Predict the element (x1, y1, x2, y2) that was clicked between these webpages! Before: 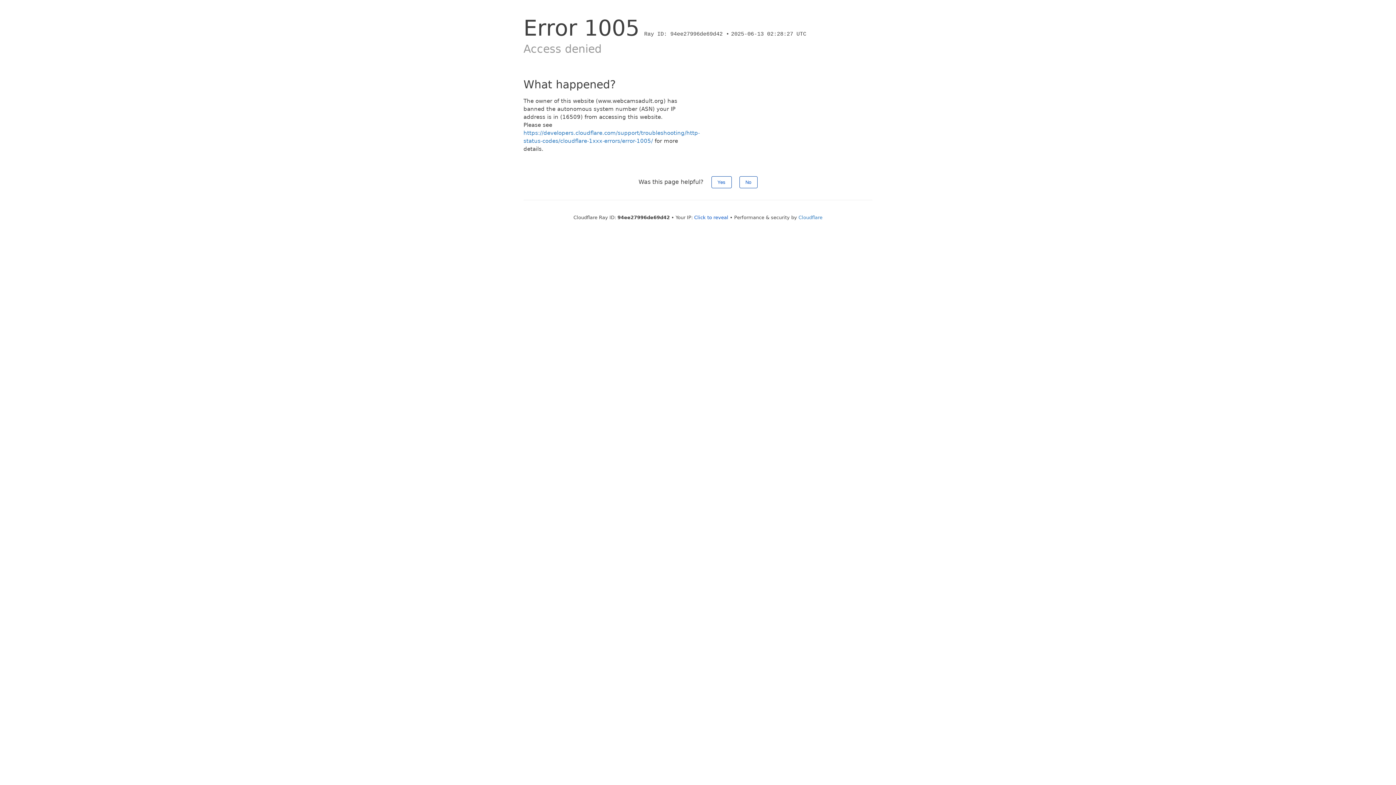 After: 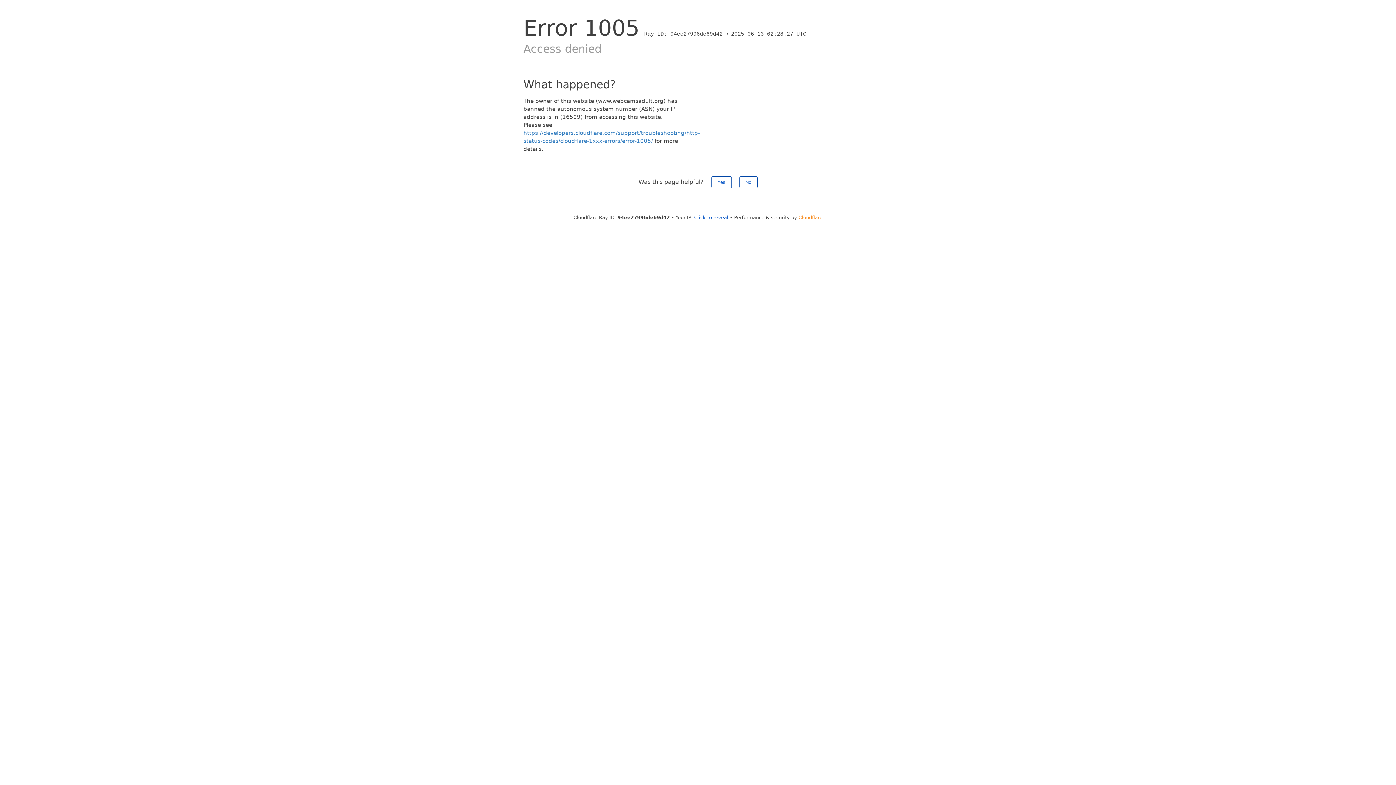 Action: bbox: (798, 214, 822, 220) label: Cloudflare